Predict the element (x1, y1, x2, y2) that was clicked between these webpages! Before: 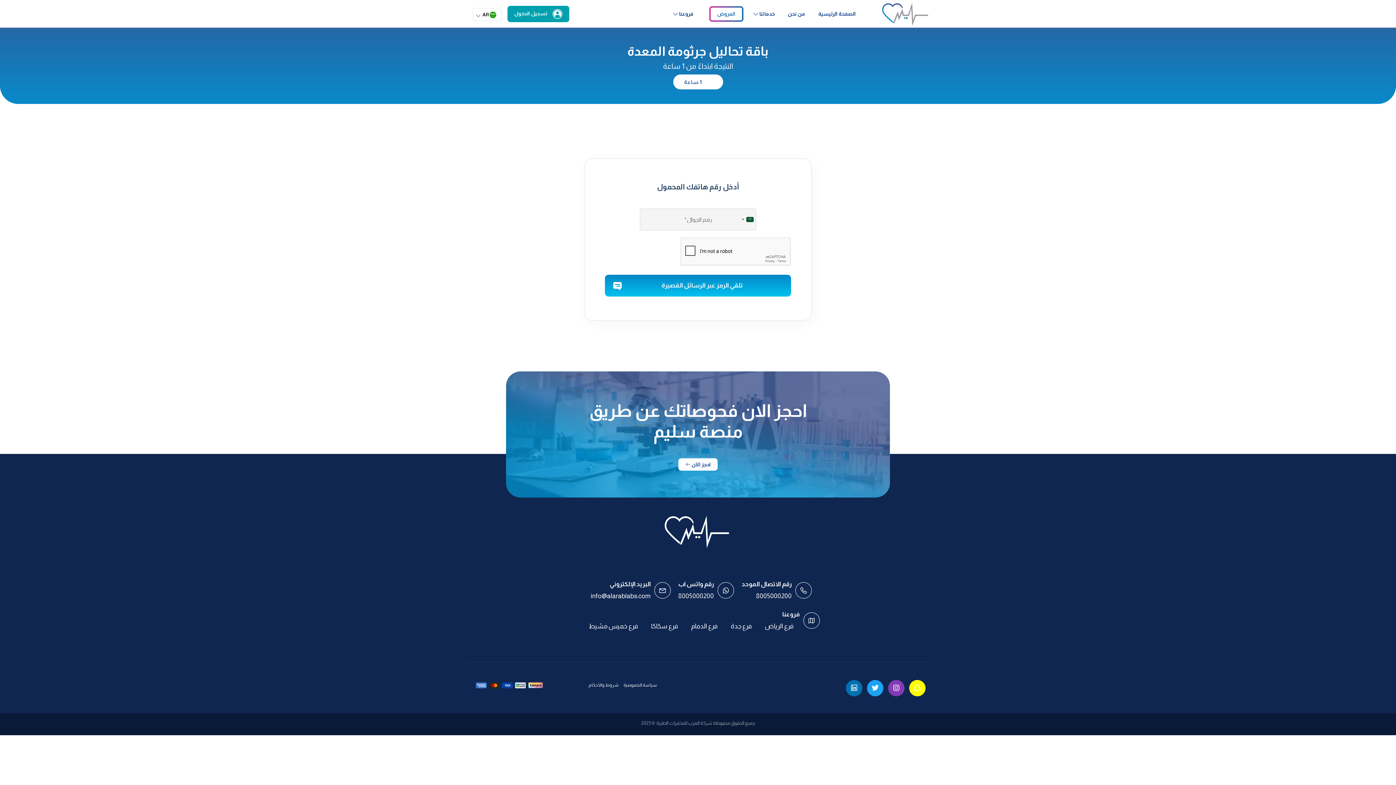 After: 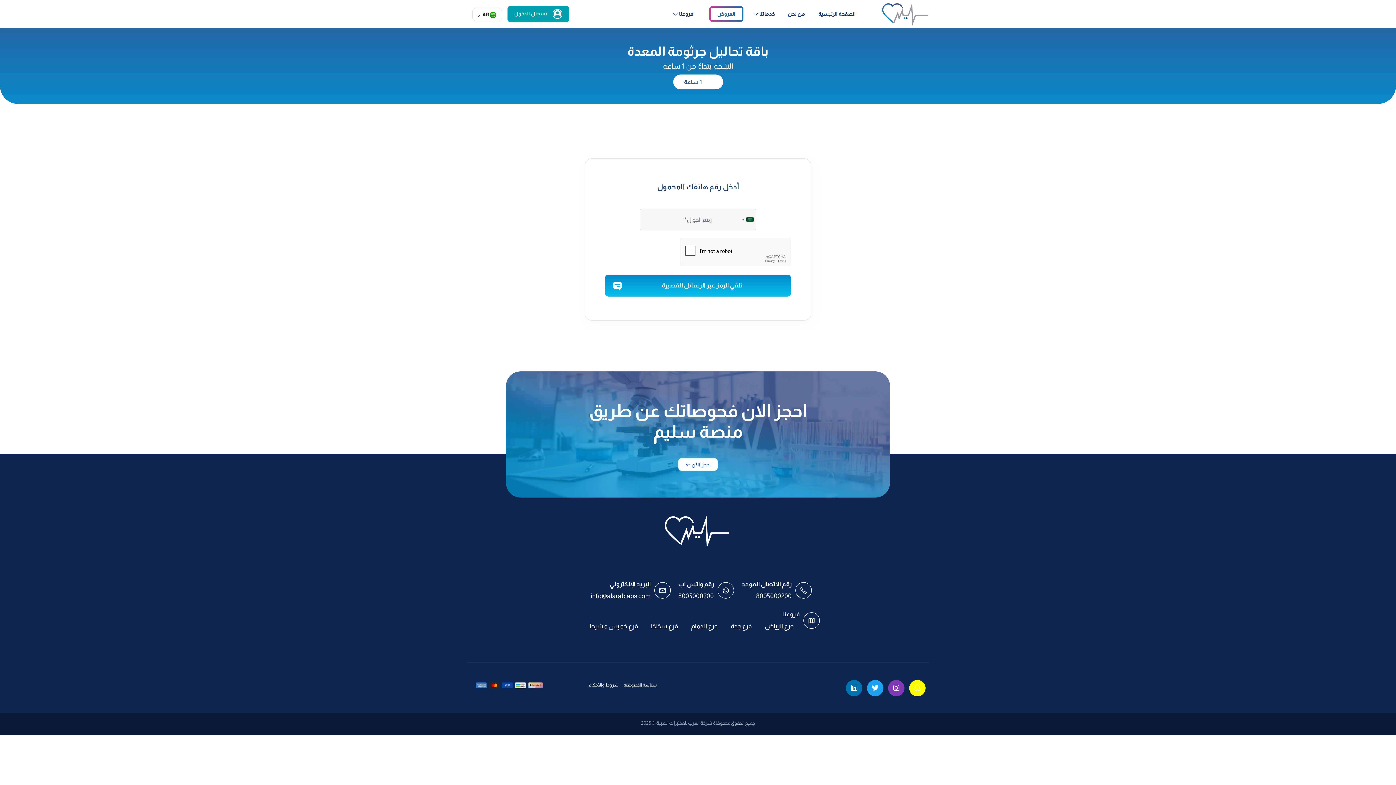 Action: bbox: (756, 592, 792, 600) label: 8005000200